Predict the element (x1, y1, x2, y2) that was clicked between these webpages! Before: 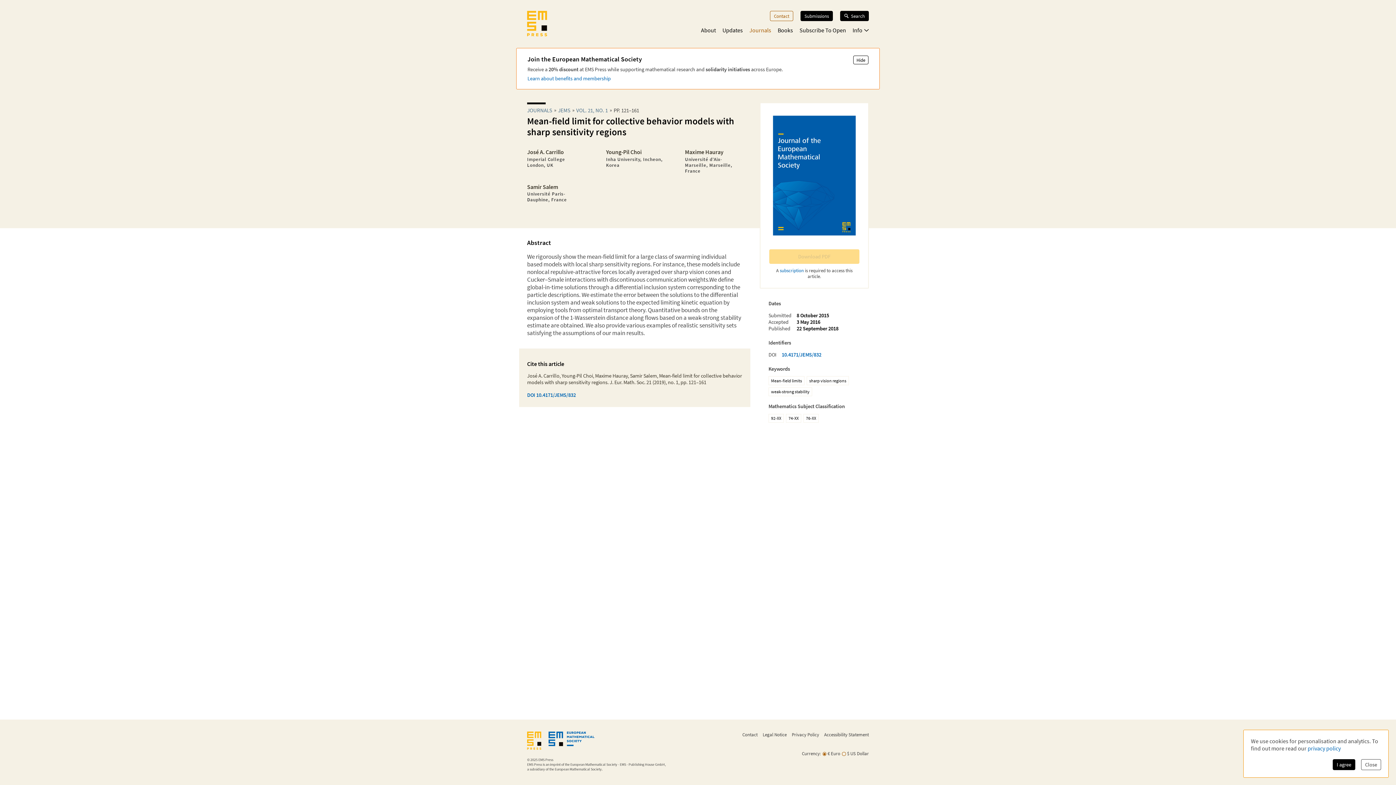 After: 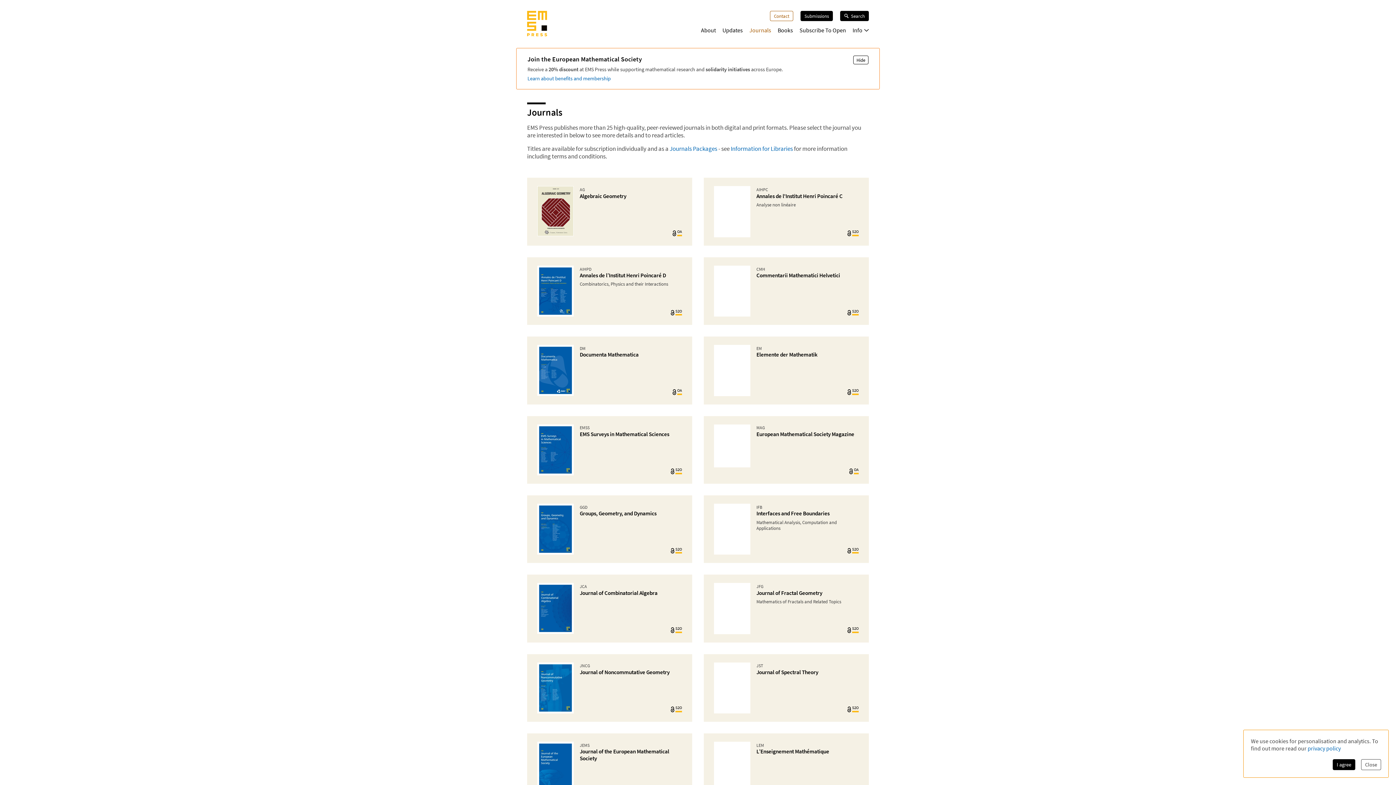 Action: label: JOURNALS bbox: (527, 106, 552, 113)